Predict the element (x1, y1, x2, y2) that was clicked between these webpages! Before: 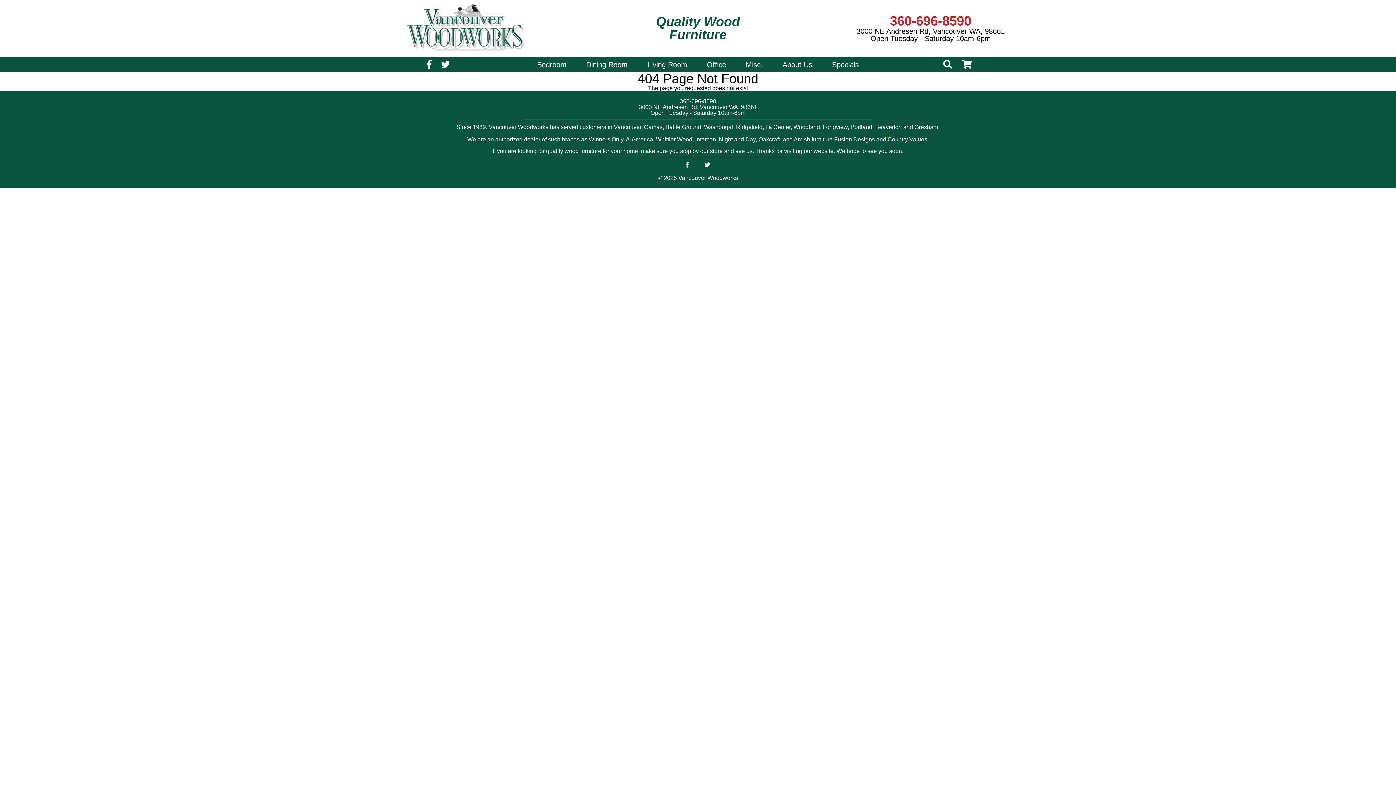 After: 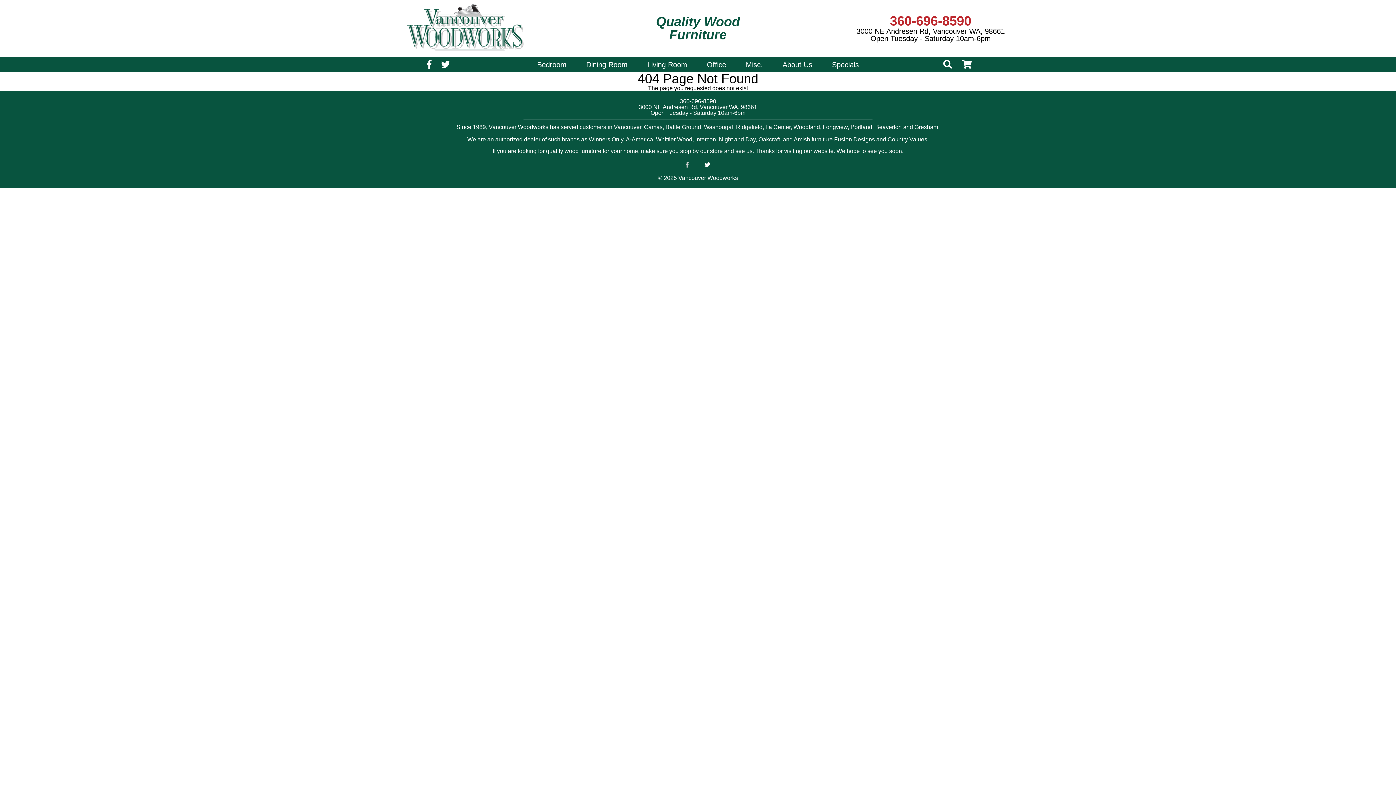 Action: bbox: (678, 161, 696, 167) label: Facebook